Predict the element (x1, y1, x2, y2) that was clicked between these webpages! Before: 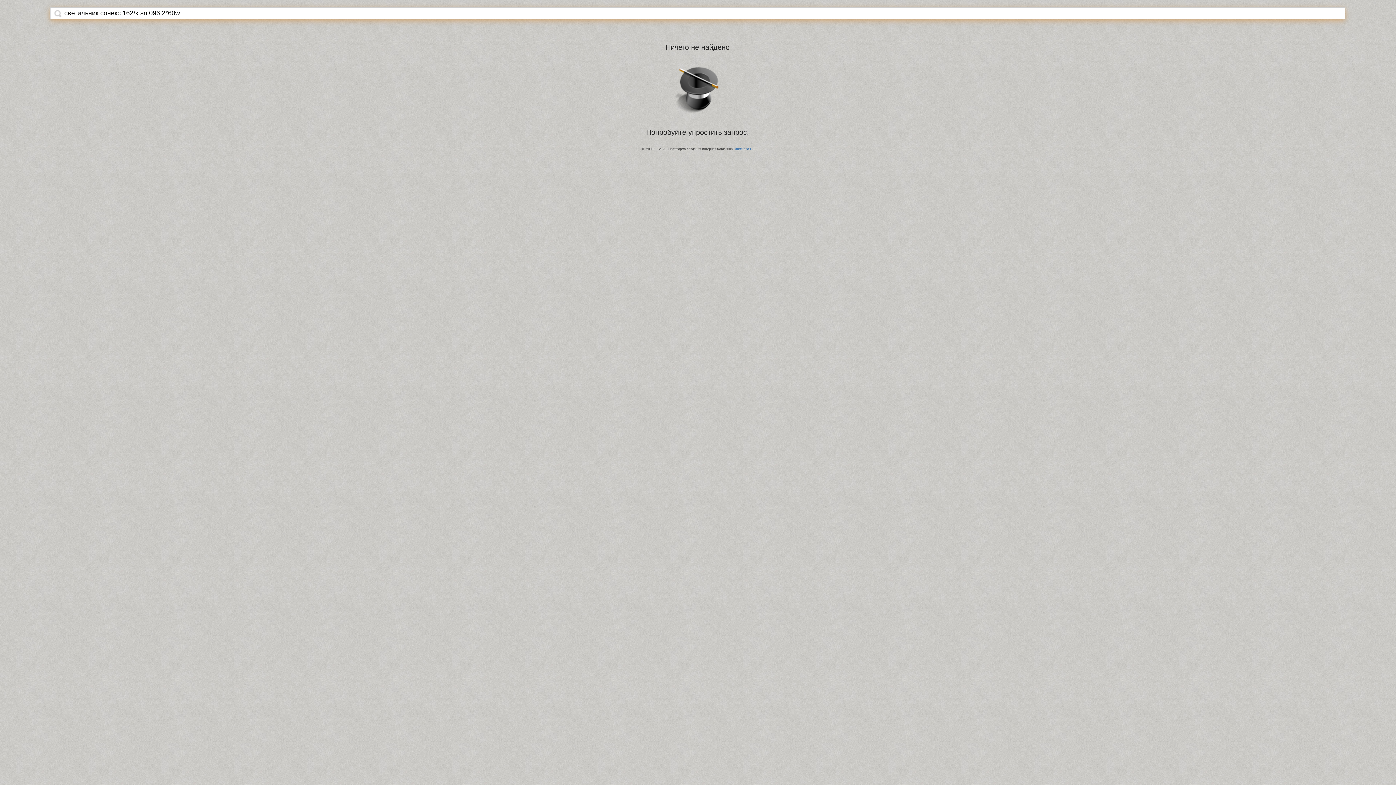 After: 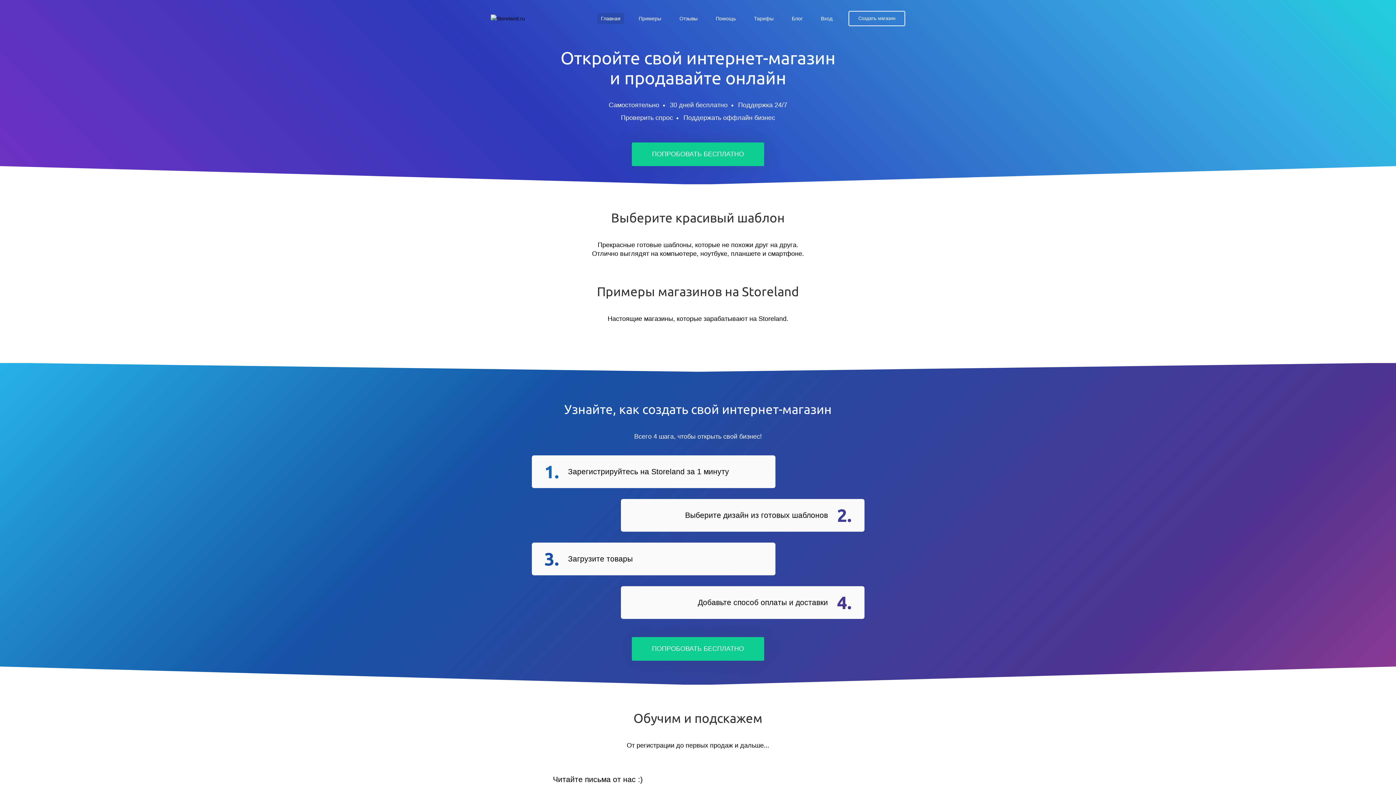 Action: bbox: (734, 147, 754, 150) label: StoreLand.Ru